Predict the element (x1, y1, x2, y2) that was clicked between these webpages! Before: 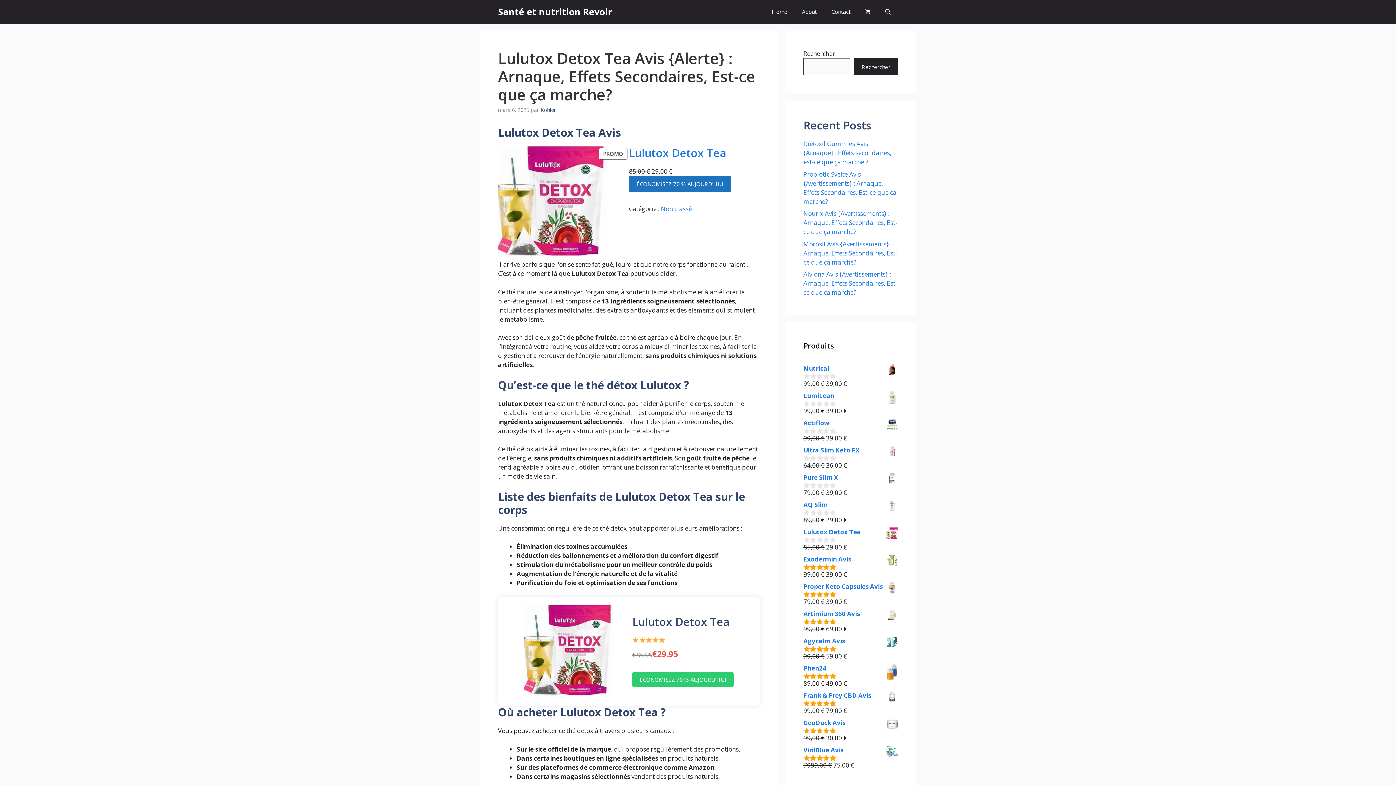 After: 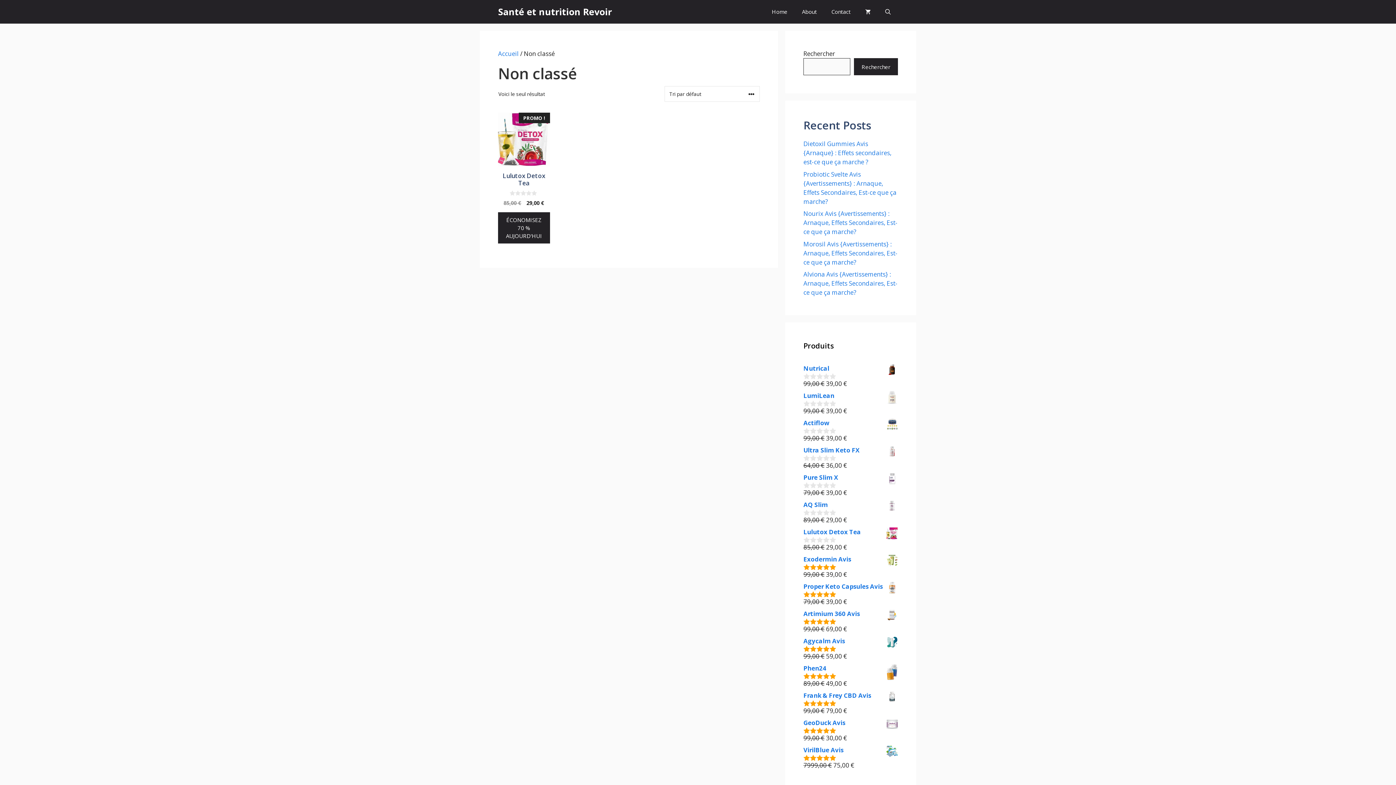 Action: bbox: (661, 204, 692, 213) label: Non classé